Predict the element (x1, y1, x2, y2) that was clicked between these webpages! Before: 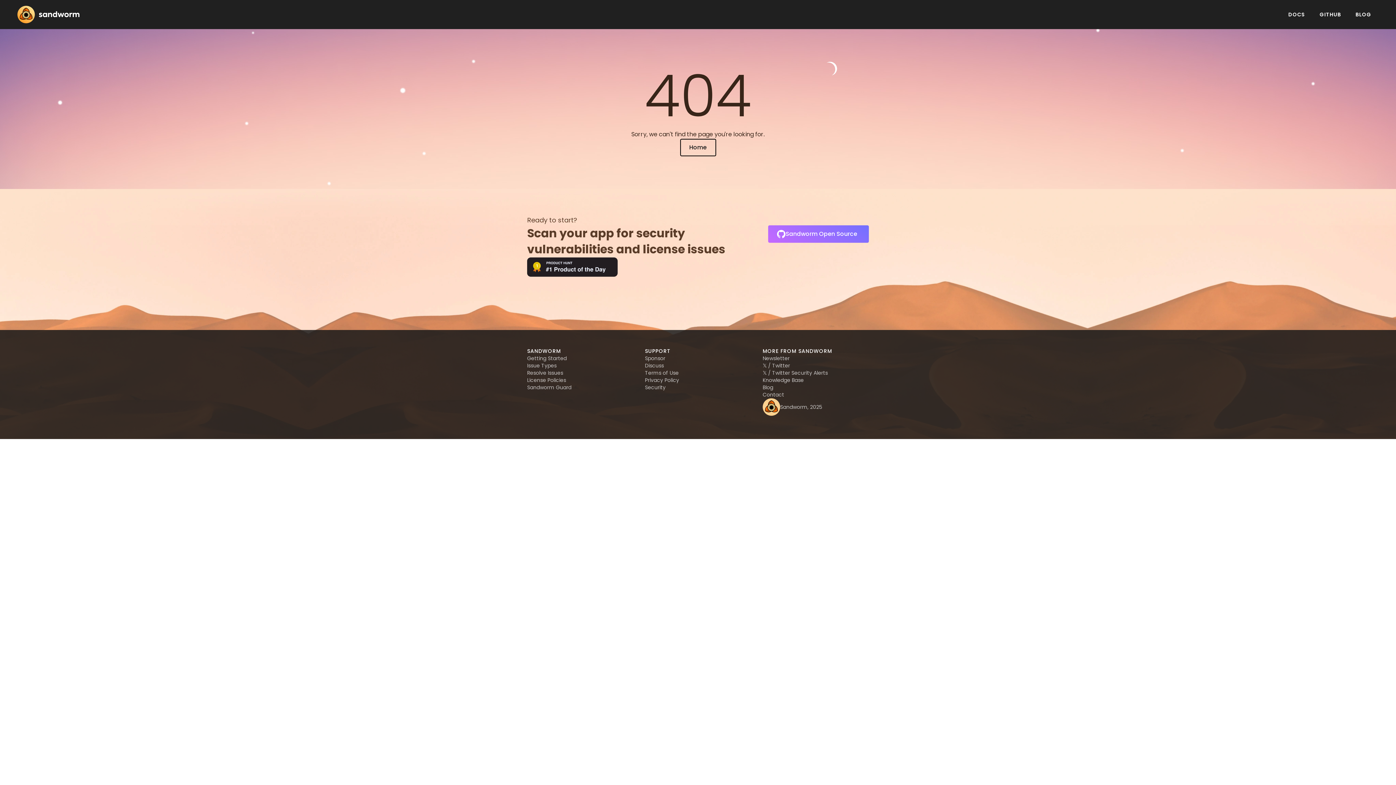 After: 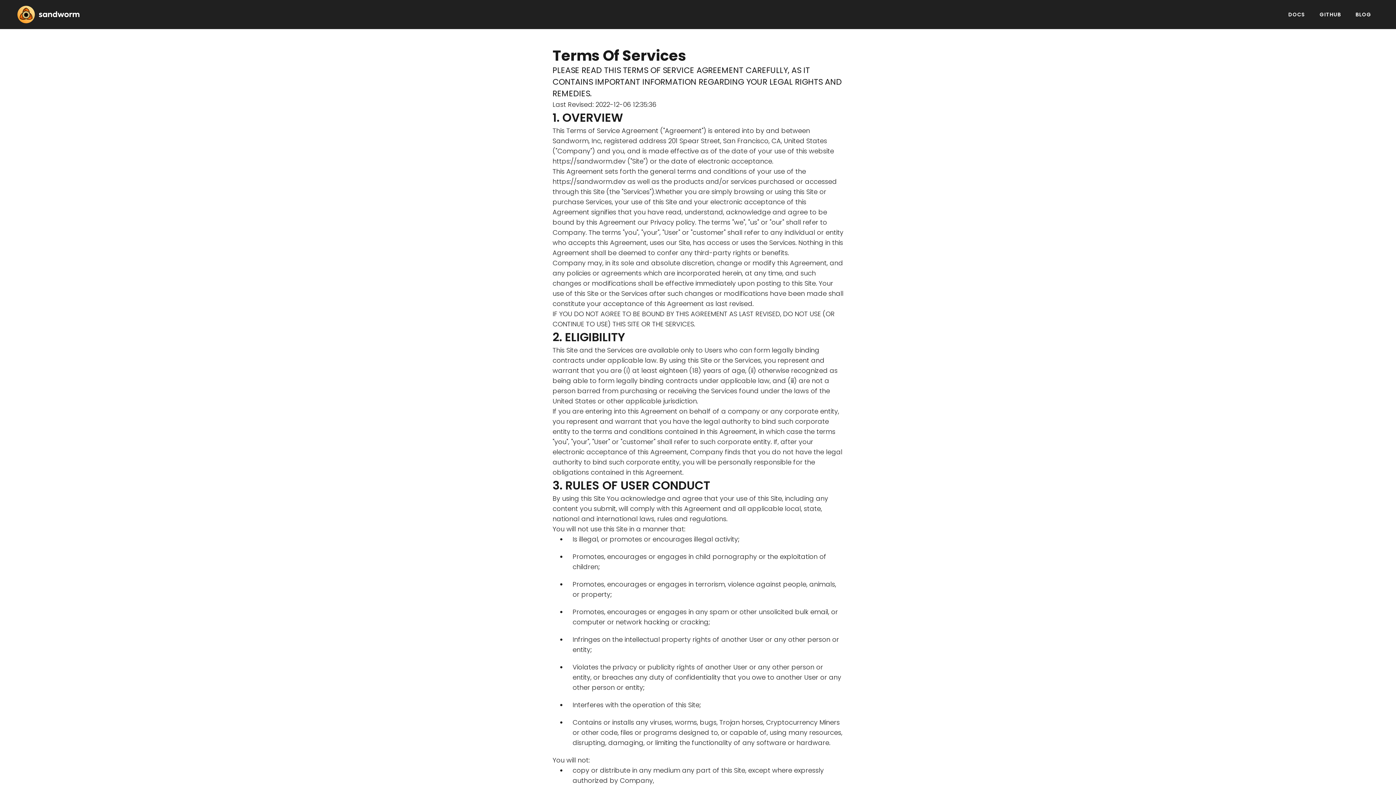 Action: label: Terms of Use bbox: (645, 369, 678, 376)